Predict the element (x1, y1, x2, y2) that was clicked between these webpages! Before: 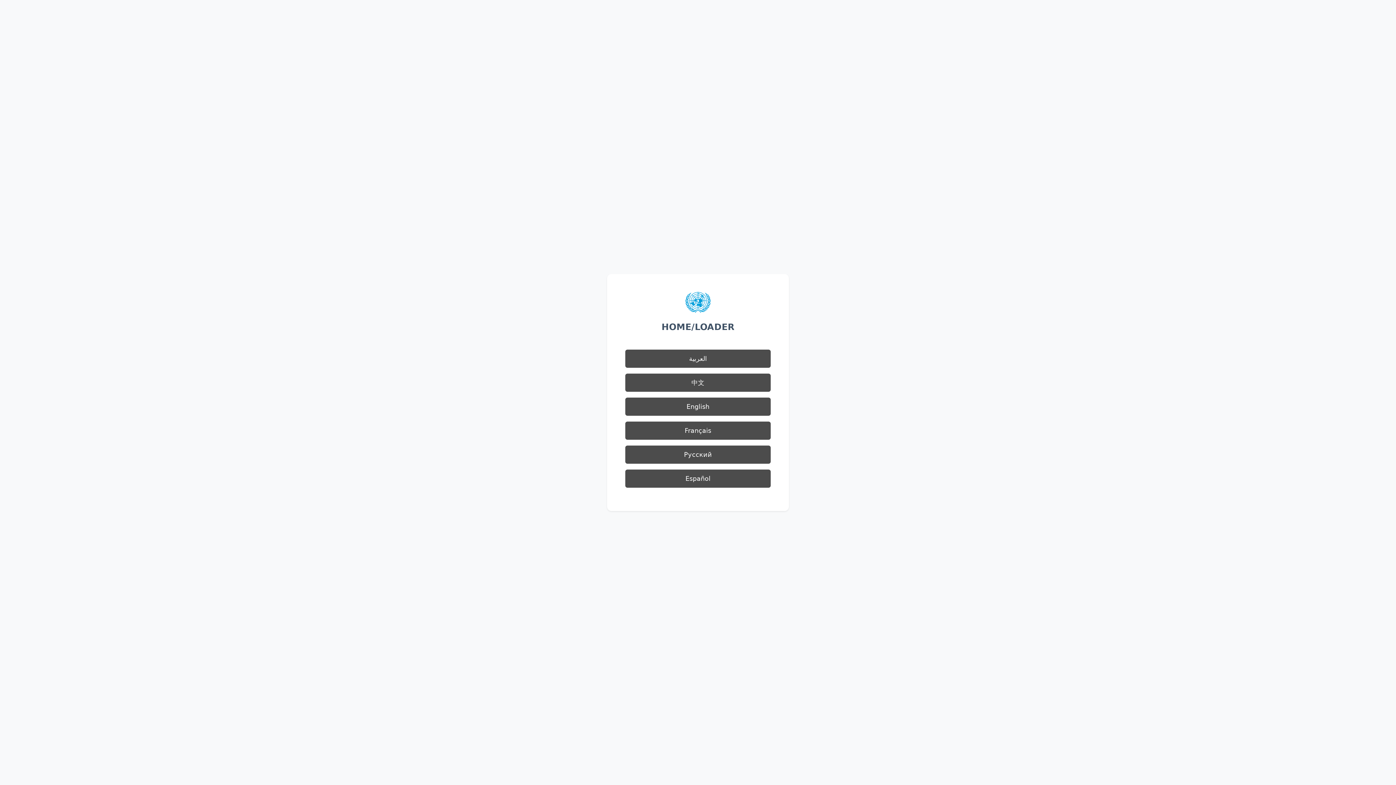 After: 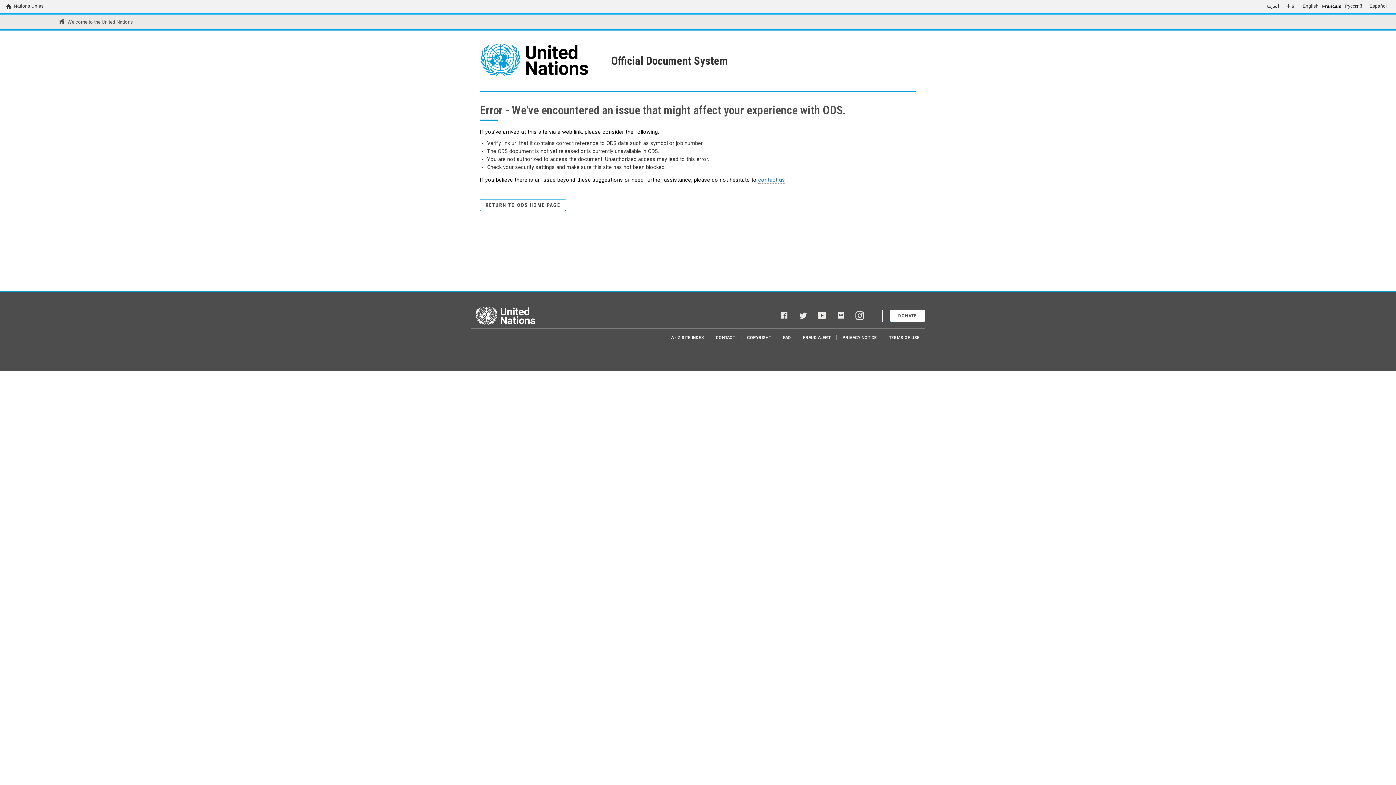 Action: bbox: (625, 421, 770, 440) label: Français